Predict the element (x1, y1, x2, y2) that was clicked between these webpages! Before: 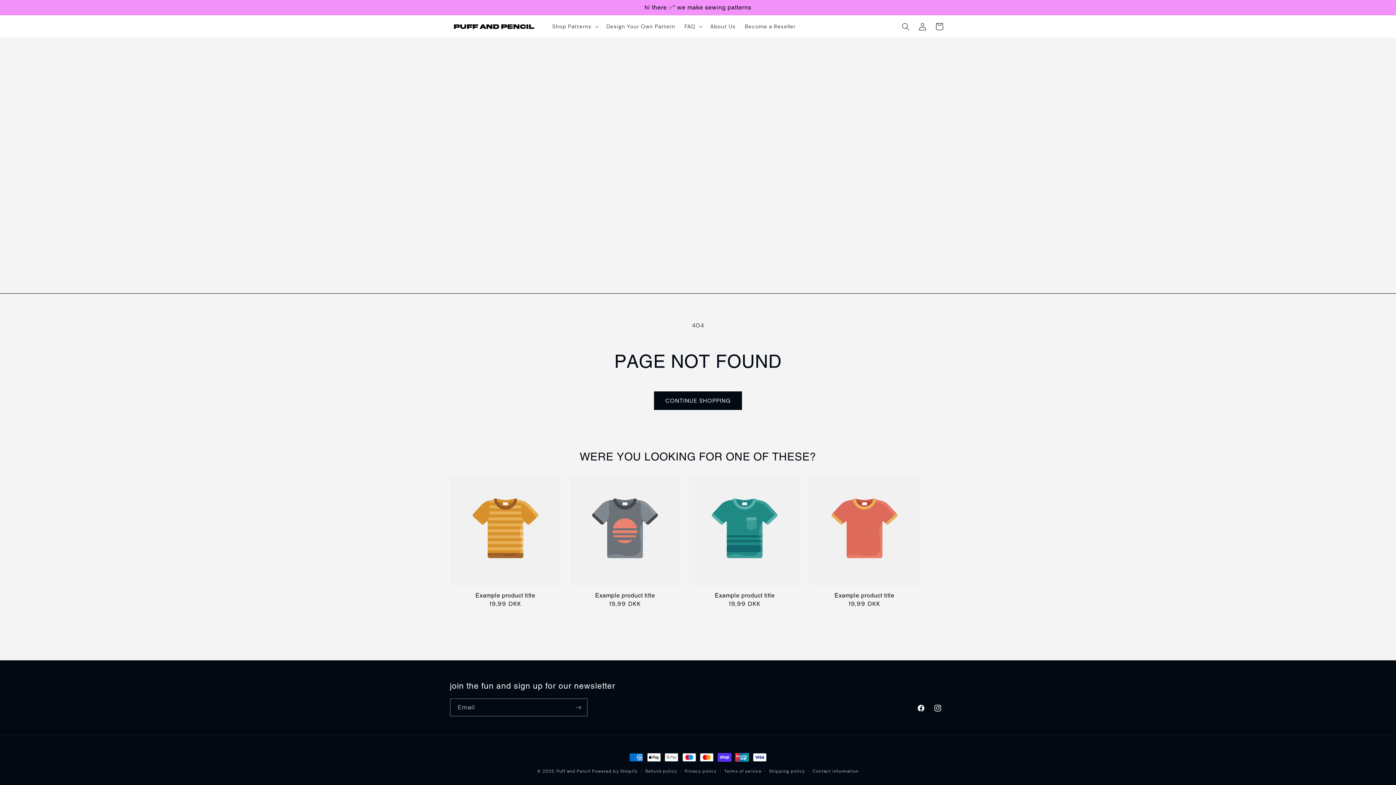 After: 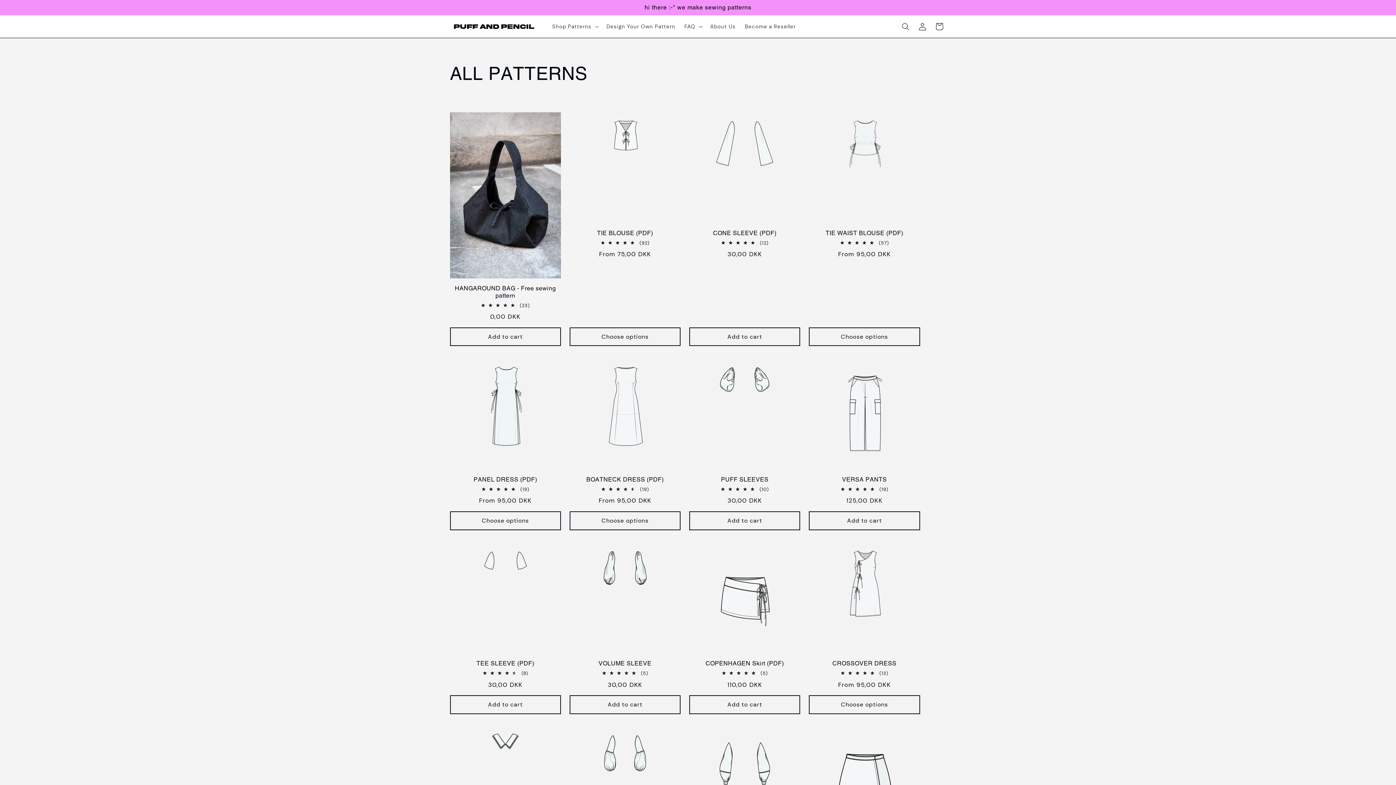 Action: bbox: (654, 391, 742, 410) label: CONTINUE SHOPPING